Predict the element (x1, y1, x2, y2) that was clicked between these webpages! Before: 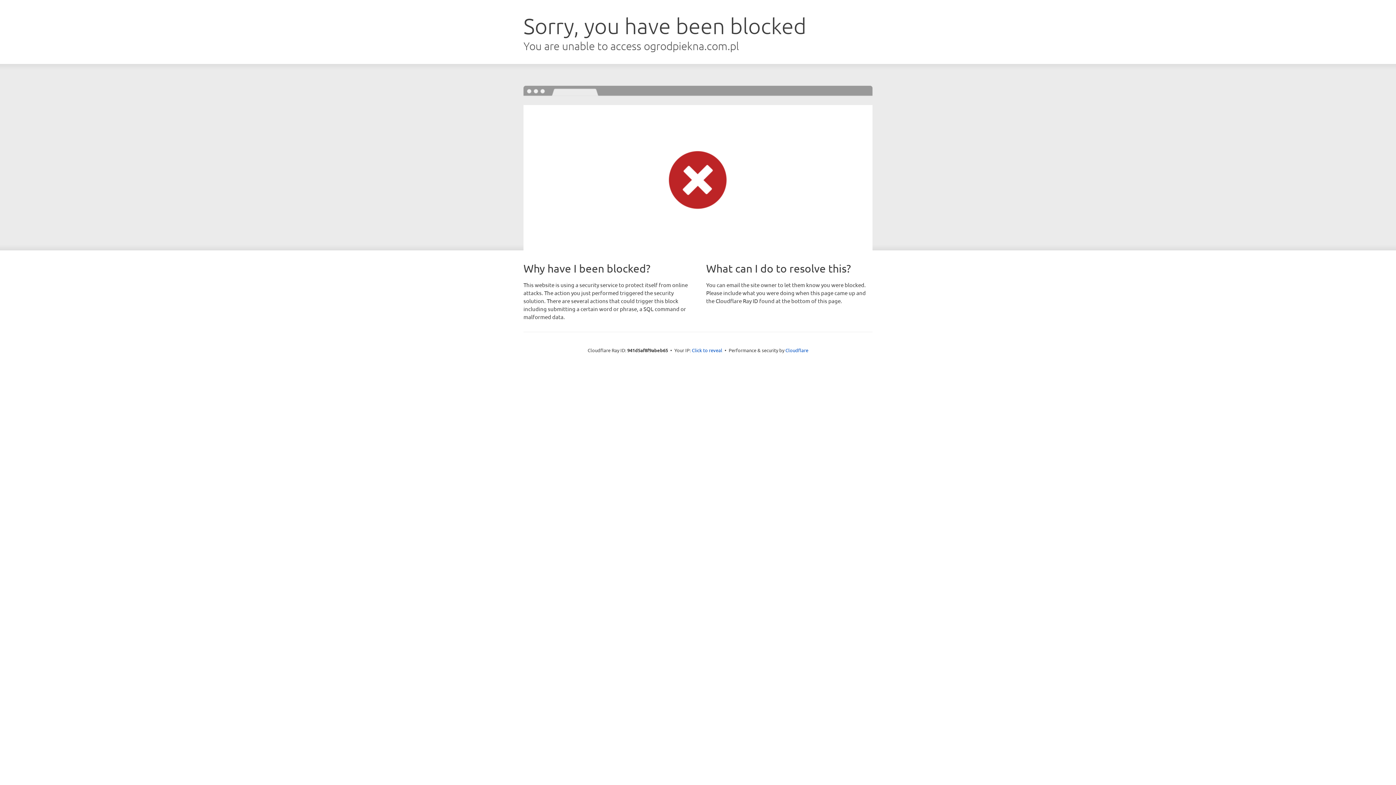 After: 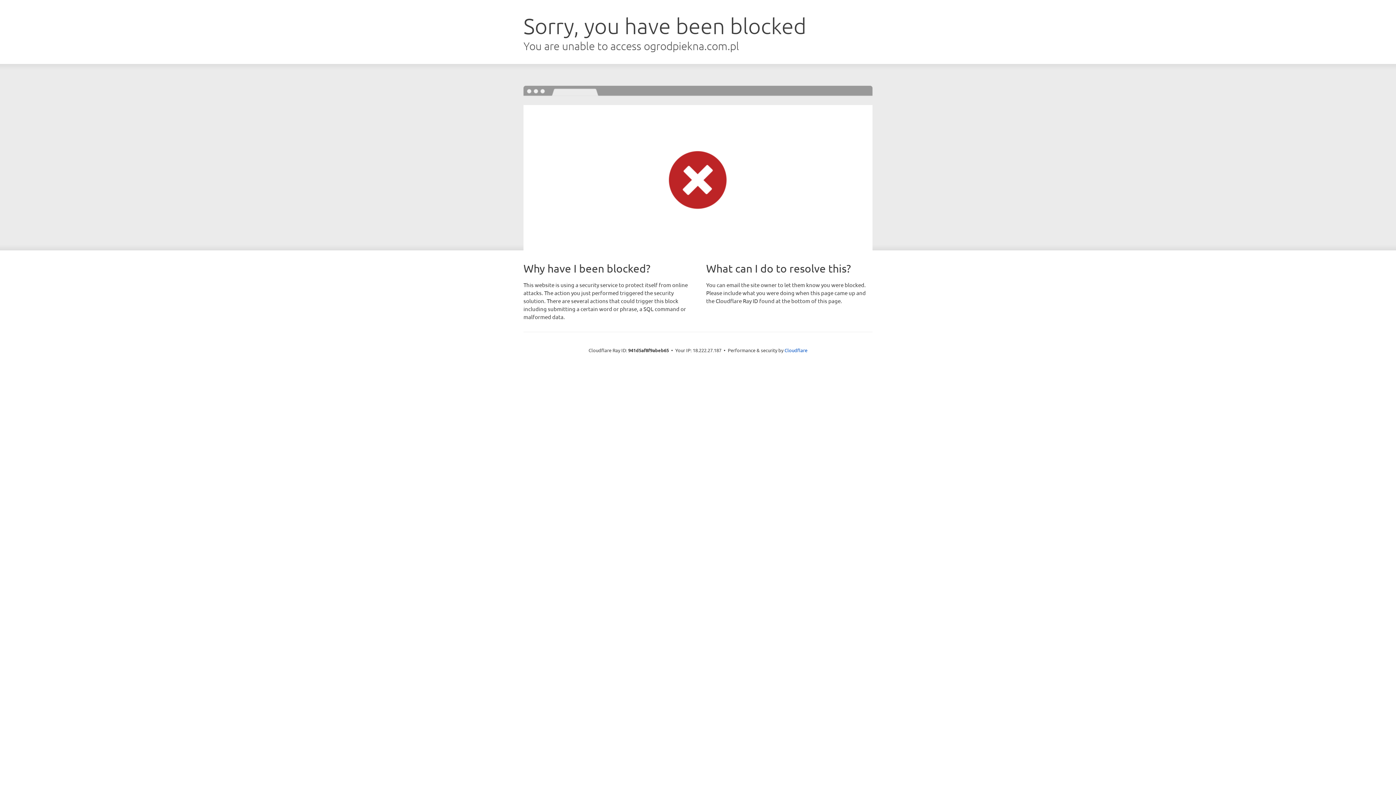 Action: label: Click to reveal bbox: (692, 346, 722, 353)